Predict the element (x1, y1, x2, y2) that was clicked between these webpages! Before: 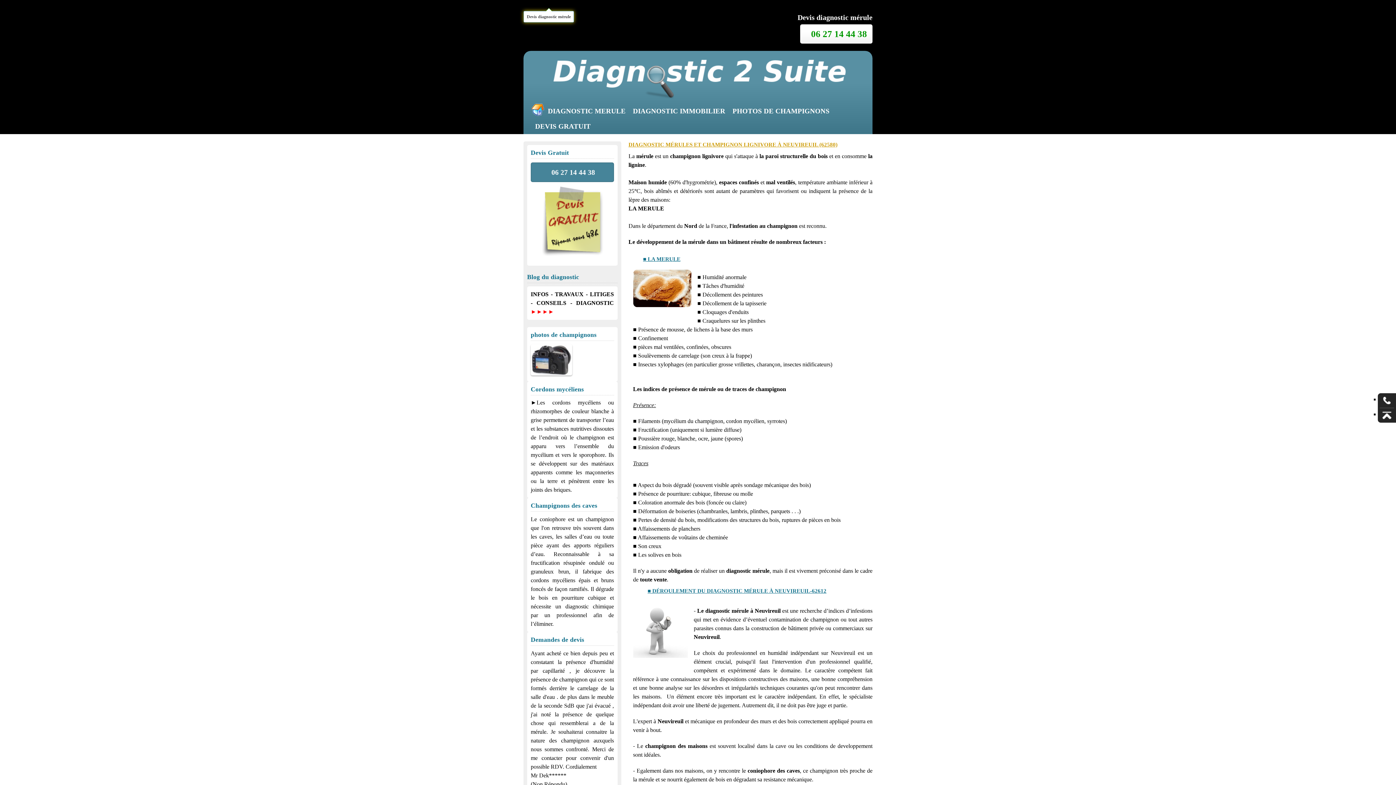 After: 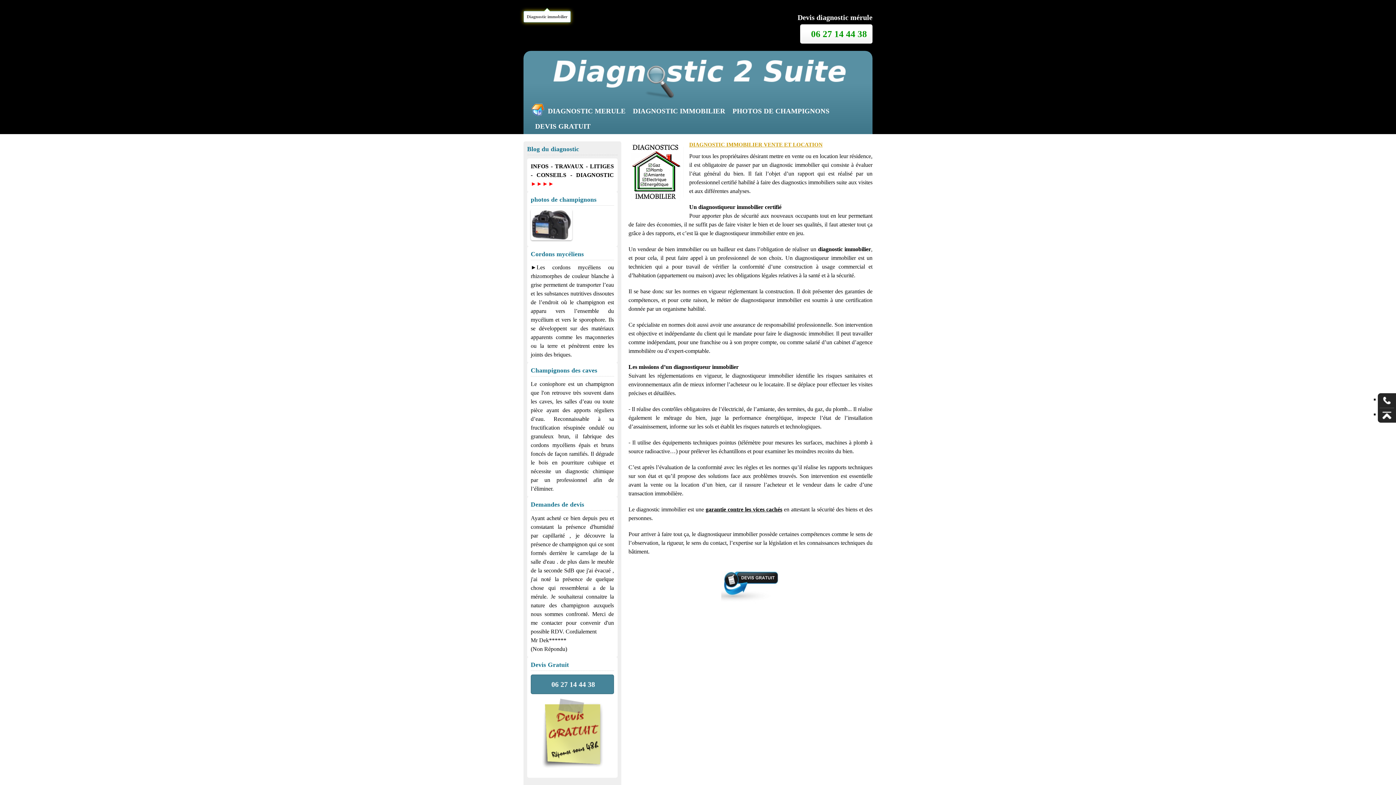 Action: bbox: (629, 103, 729, 118) label: DIAGNOSTIC IMMOBILIER